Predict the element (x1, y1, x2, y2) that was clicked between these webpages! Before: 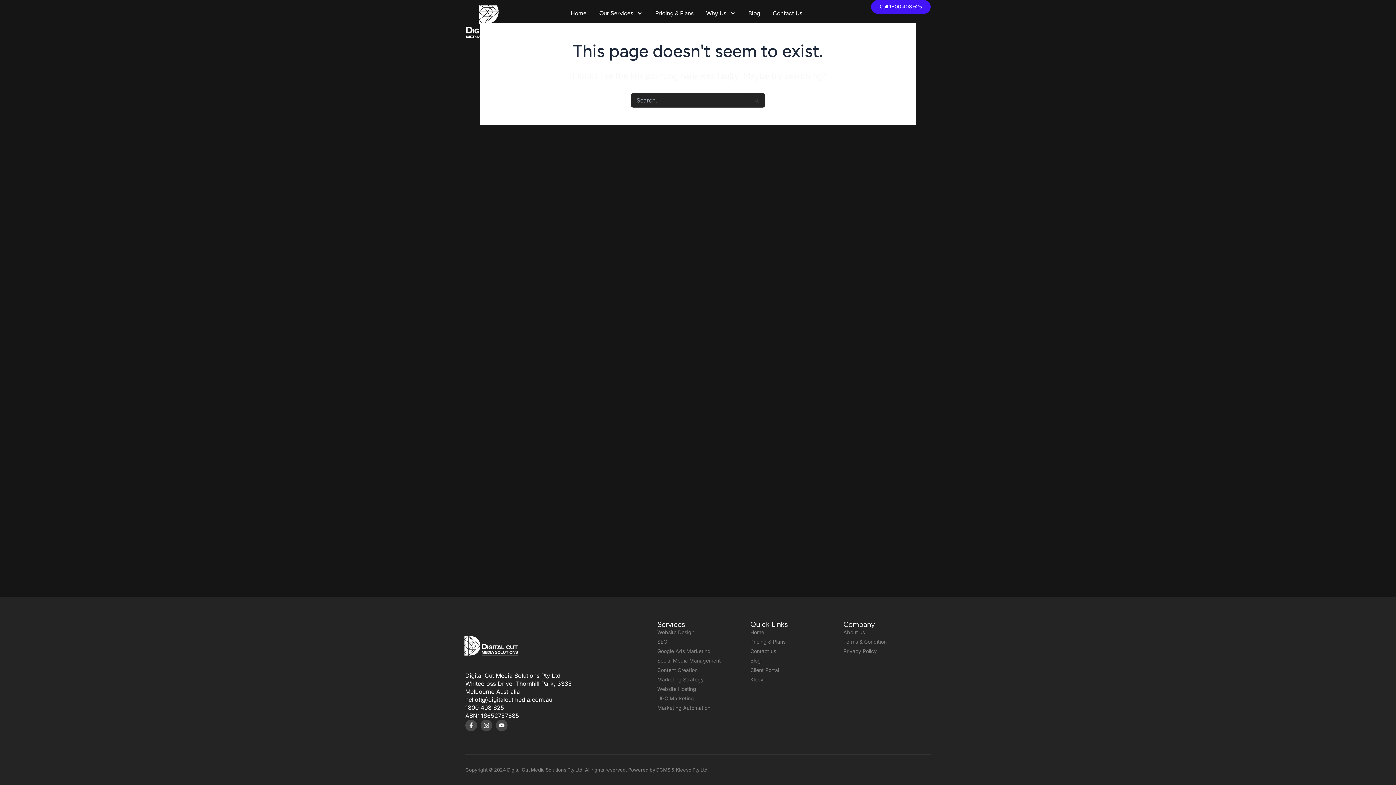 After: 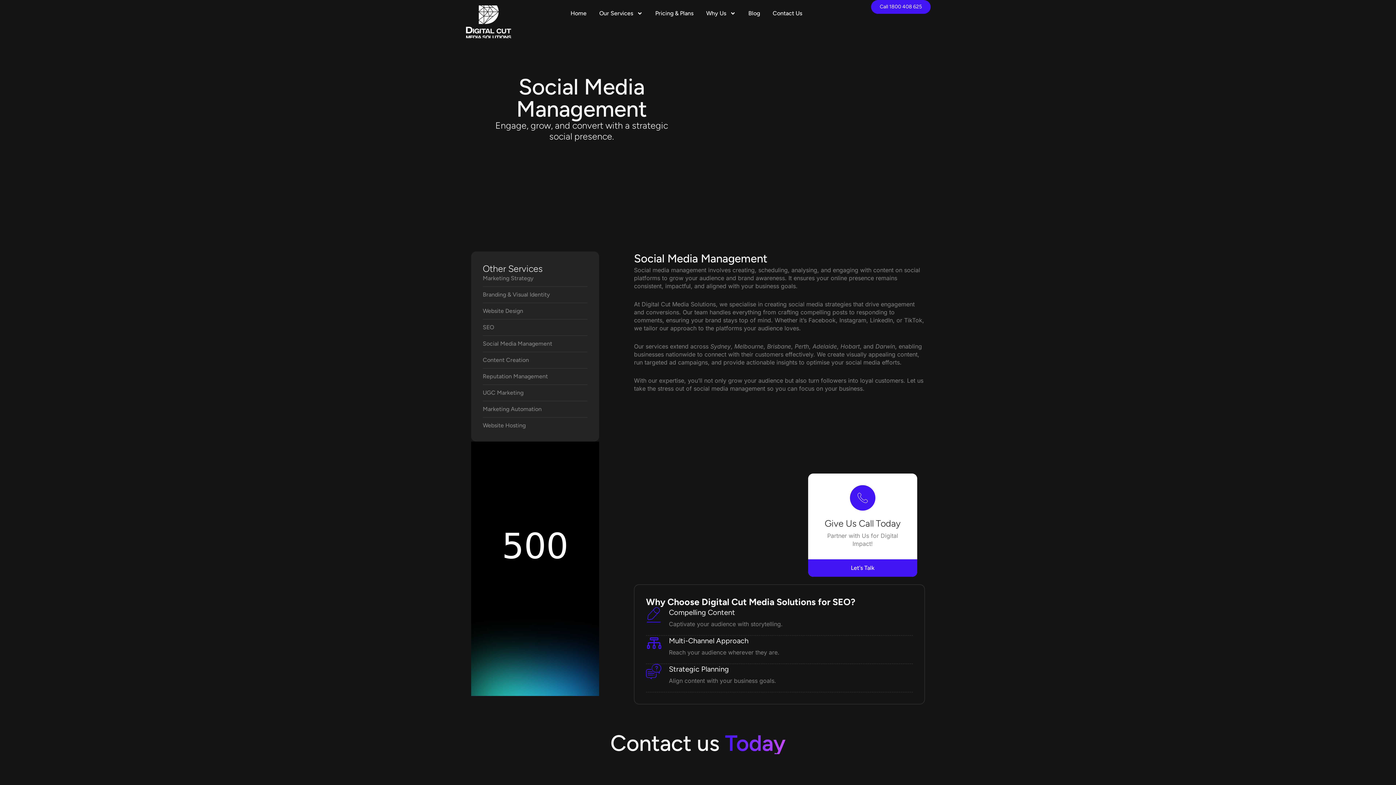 Action: label: Social Media Management bbox: (657, 657, 738, 664)